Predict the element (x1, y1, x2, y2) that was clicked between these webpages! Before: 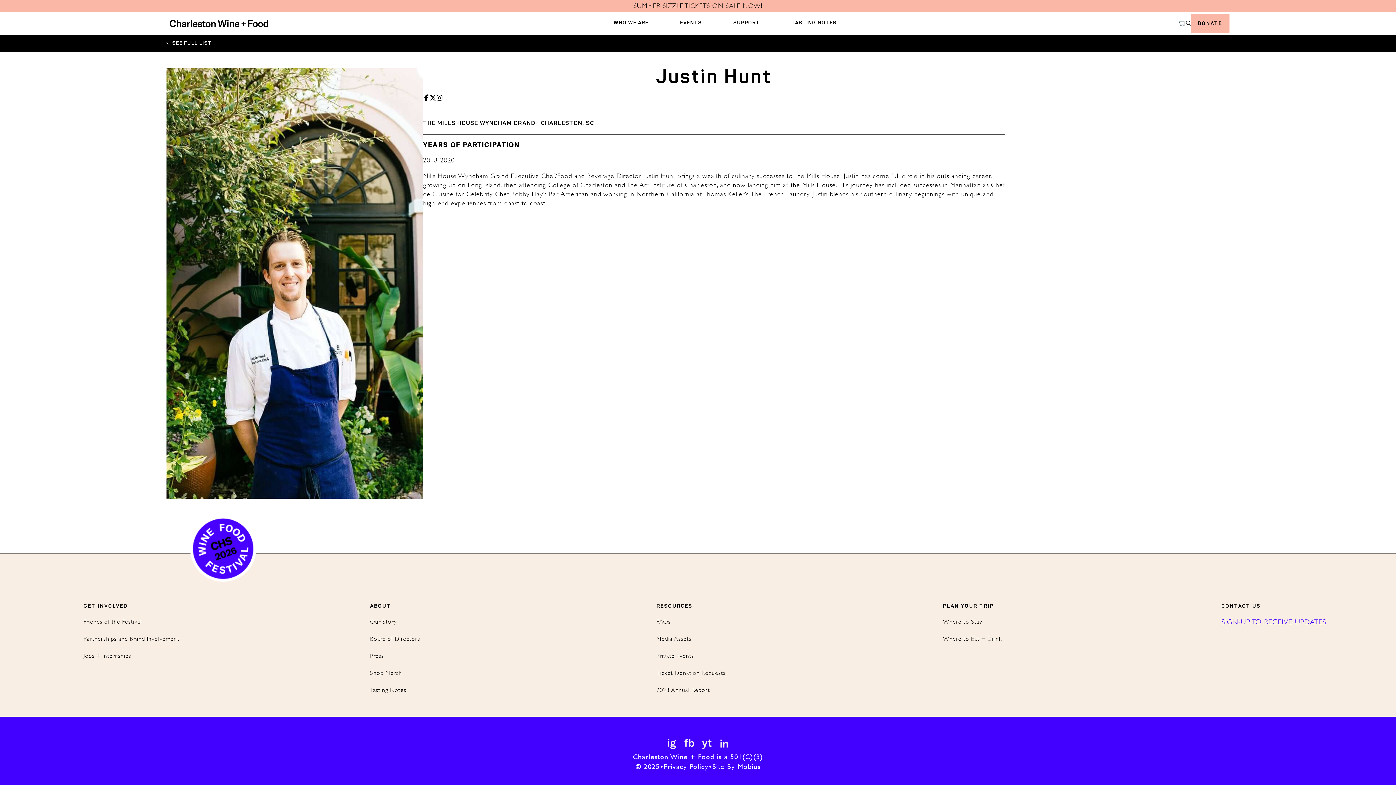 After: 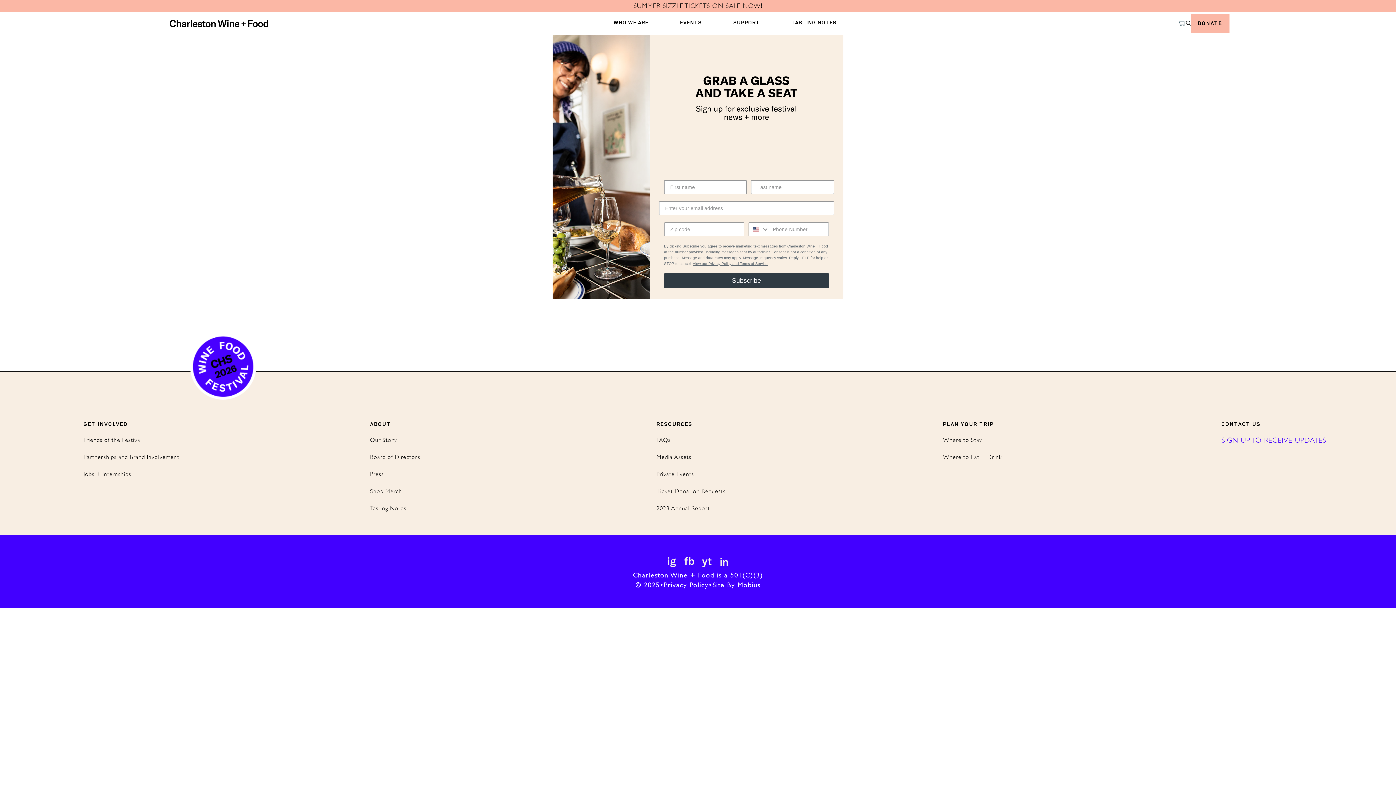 Action: label: SIGN-UP TO RECEIVE UPDATES bbox: (1221, 618, 1326, 626)